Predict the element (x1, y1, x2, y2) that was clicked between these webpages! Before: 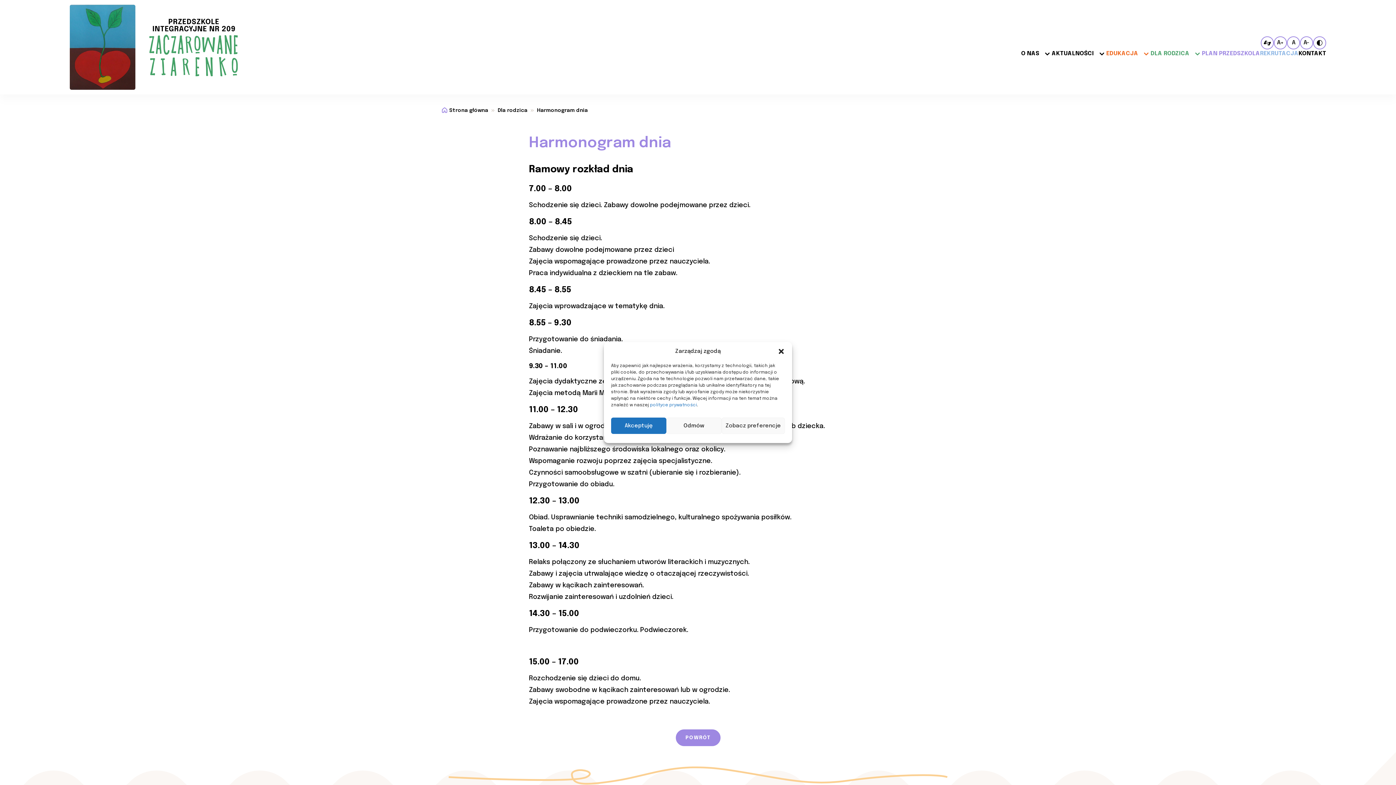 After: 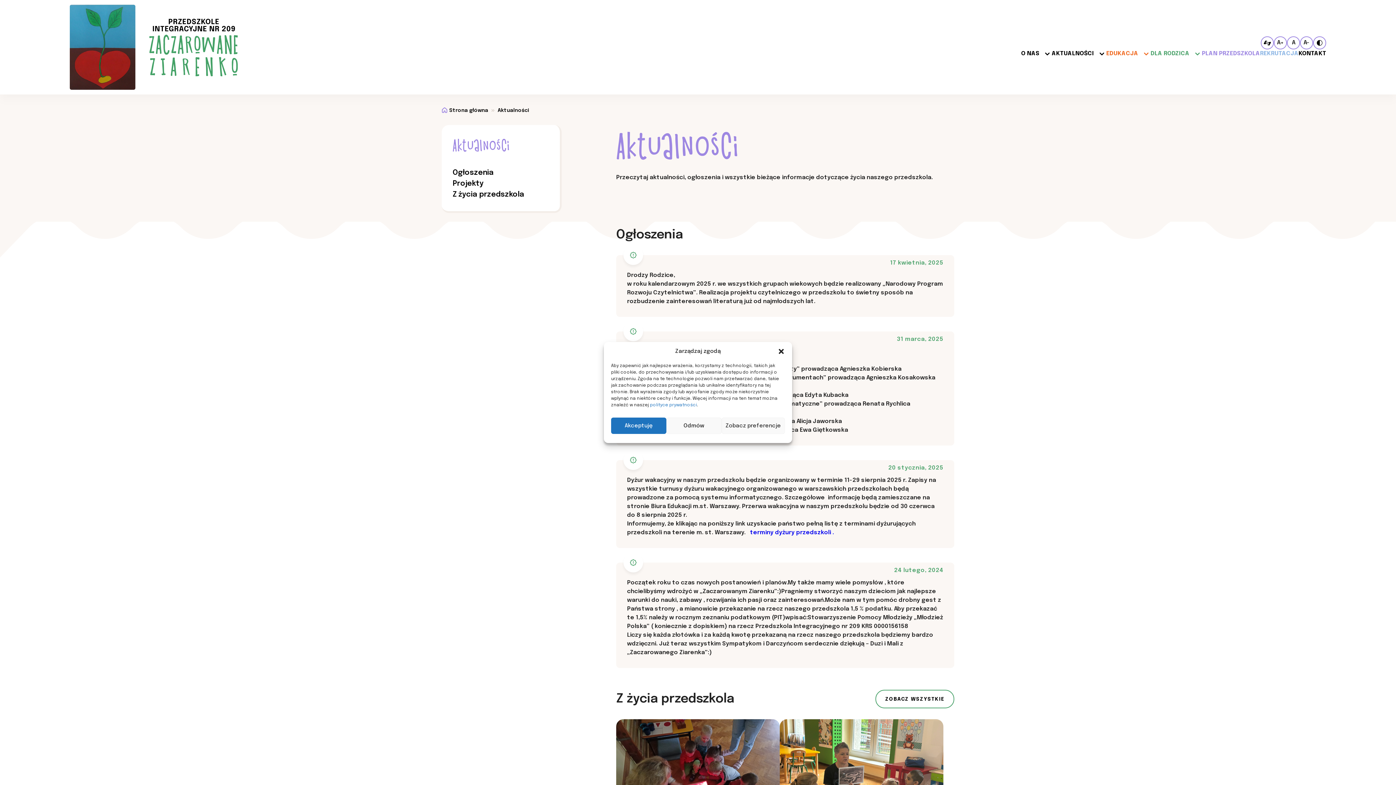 Action: bbox: (1052, 49, 1106, 58) label: AKTUALNOŚCI